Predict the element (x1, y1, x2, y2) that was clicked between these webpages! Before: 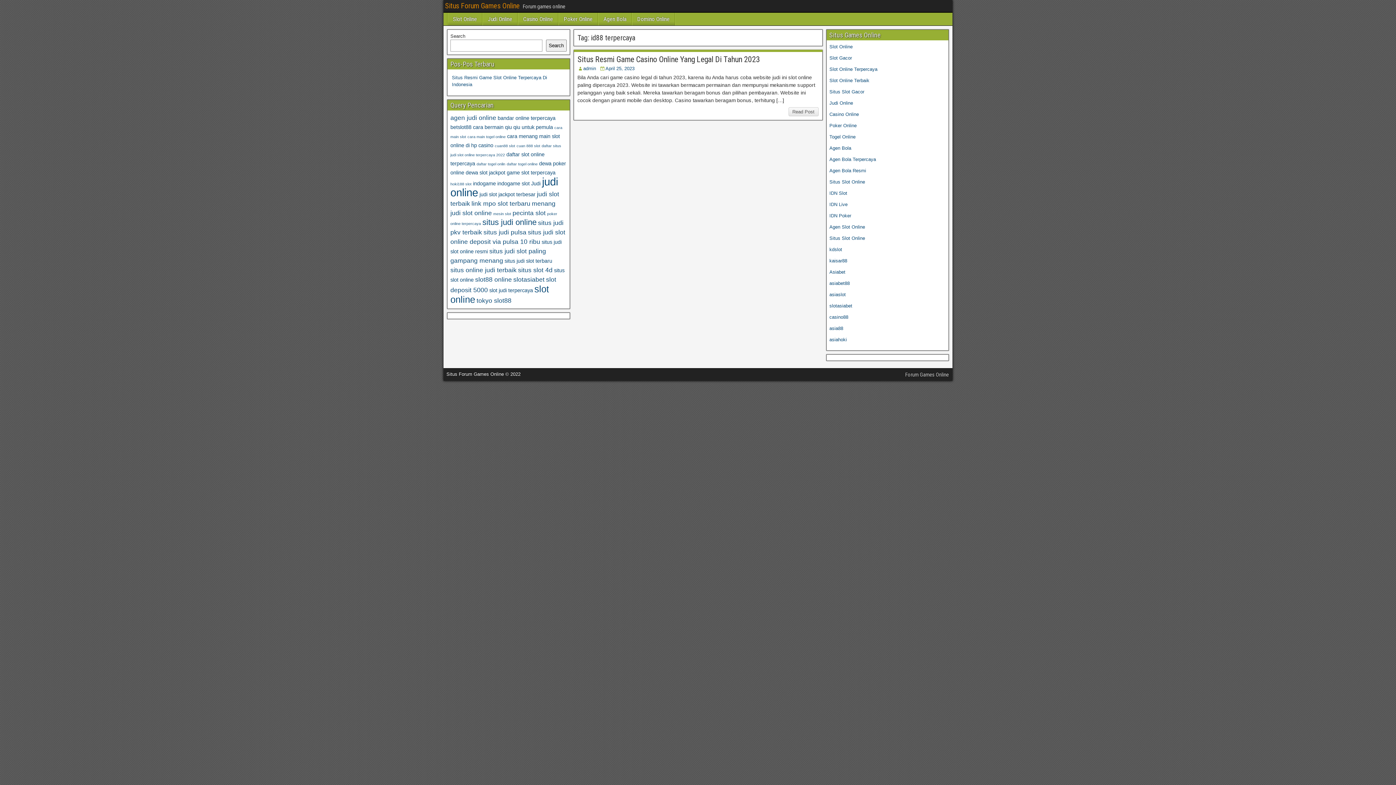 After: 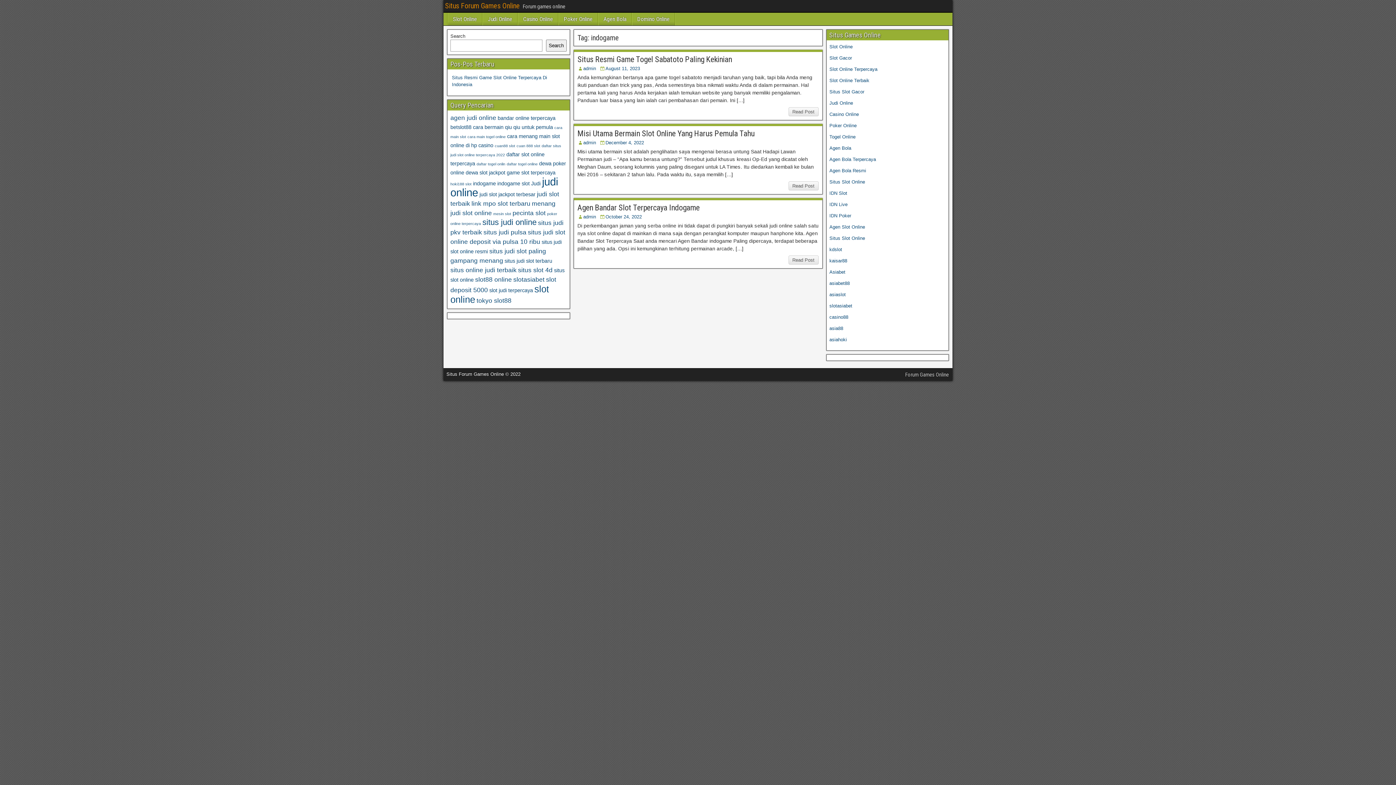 Action: label: indogame (3 items) bbox: (473, 180, 496, 186)